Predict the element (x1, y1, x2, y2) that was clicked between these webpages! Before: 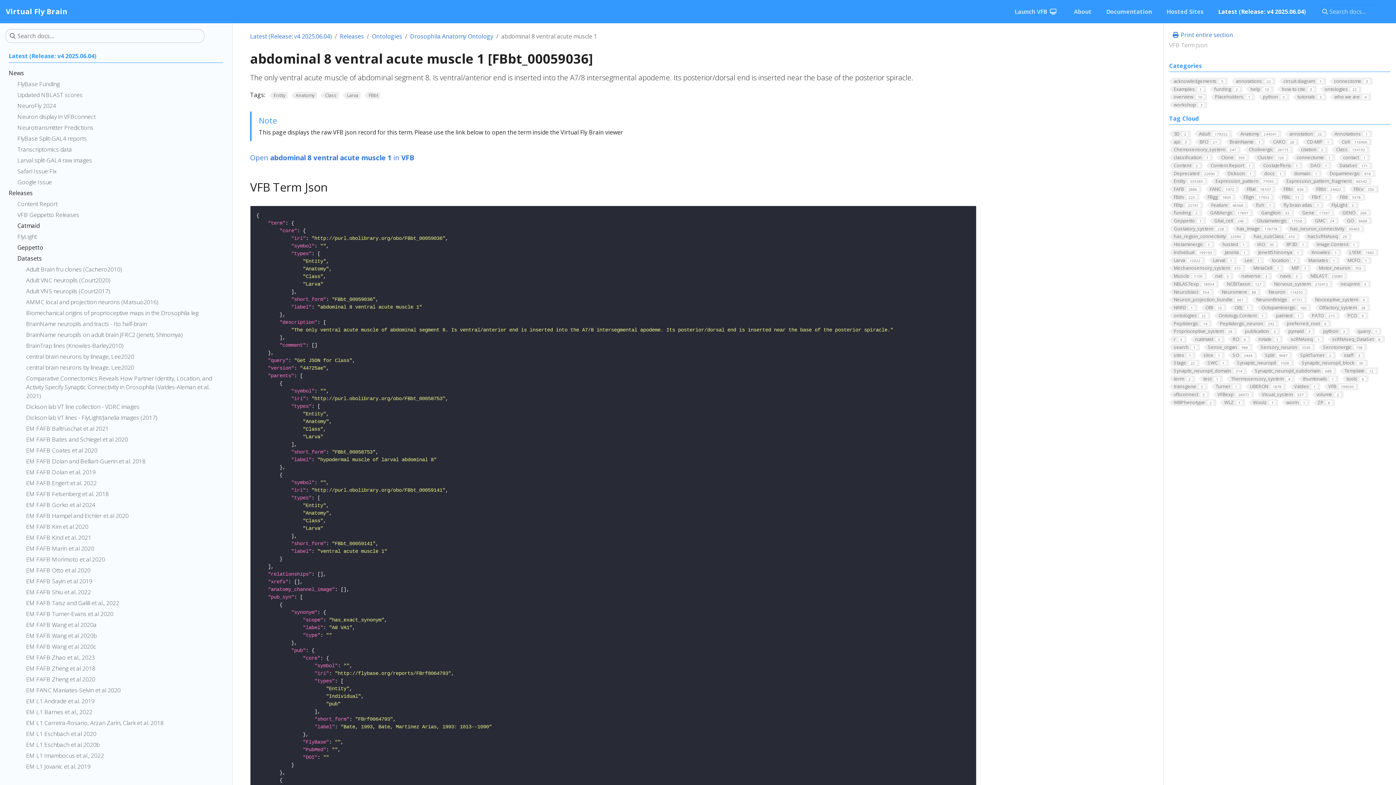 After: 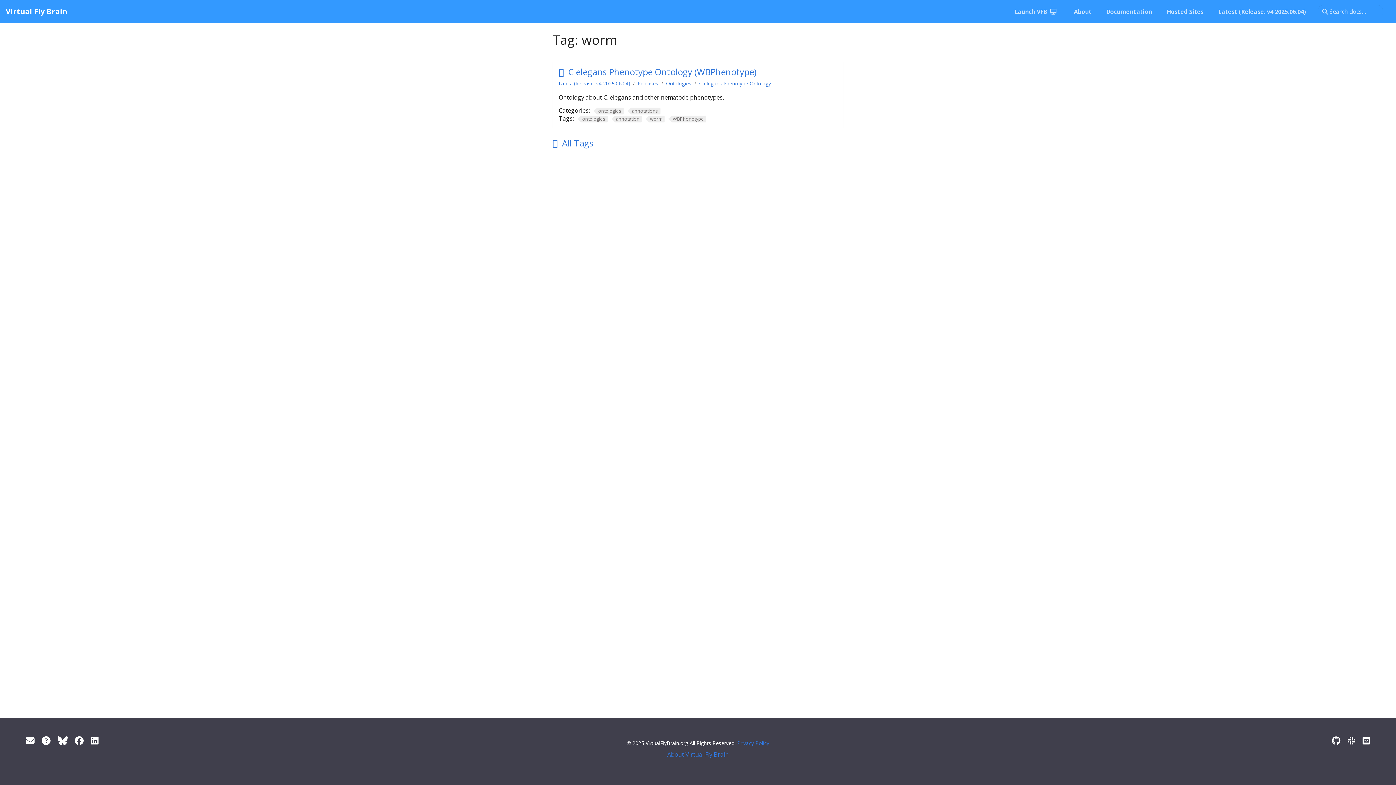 Action: bbox: (1281, 399, 1310, 406) label: worm1